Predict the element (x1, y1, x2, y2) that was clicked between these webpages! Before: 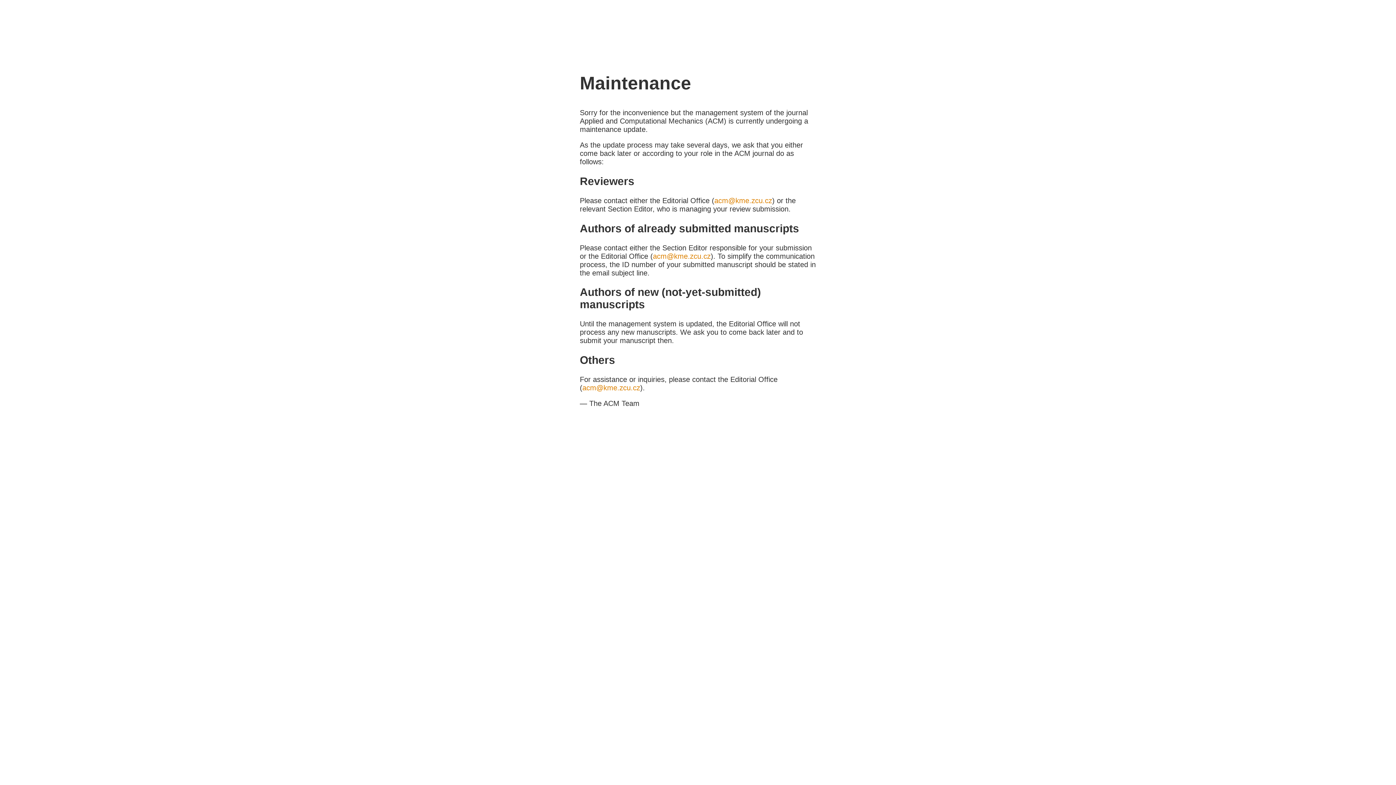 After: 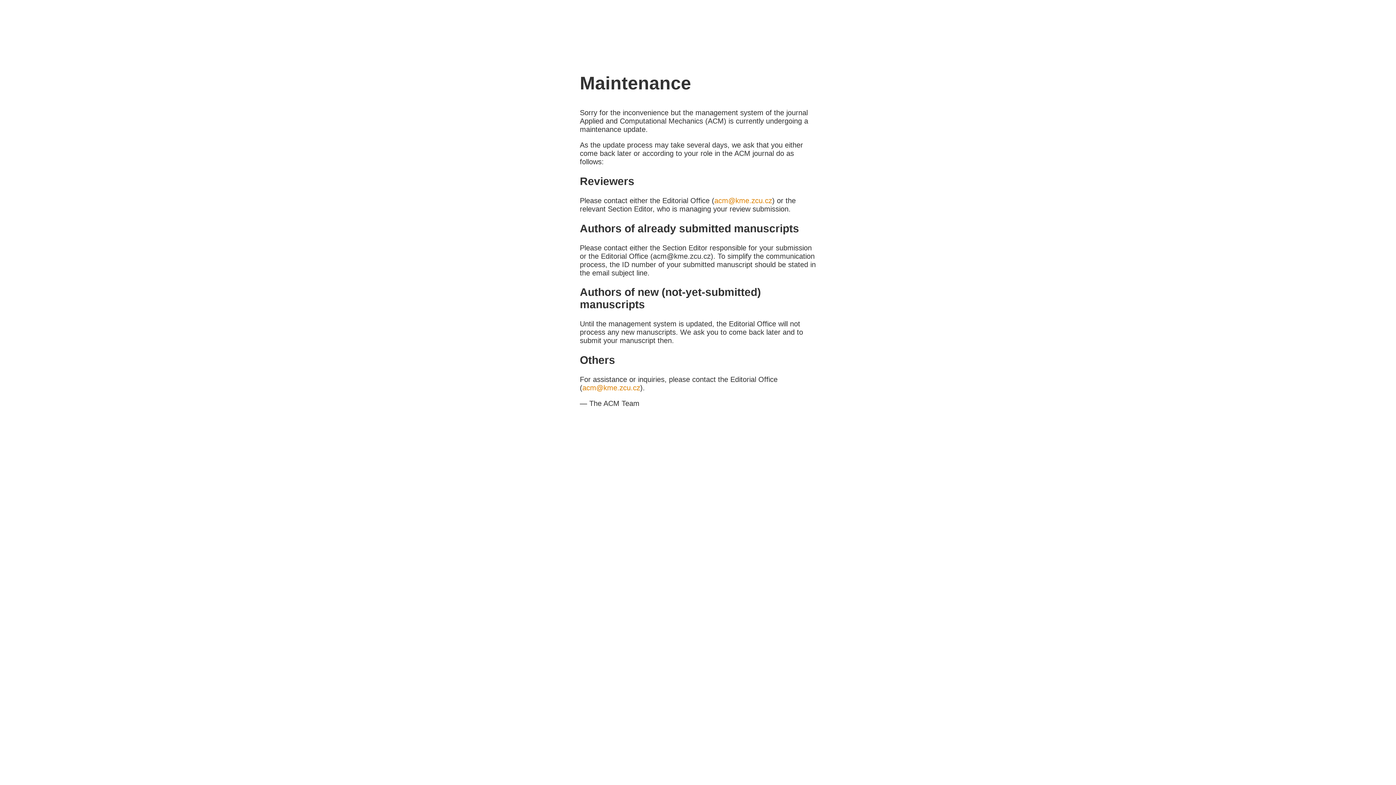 Action: bbox: (653, 252, 710, 260) label: acm@kme.zcu.cz